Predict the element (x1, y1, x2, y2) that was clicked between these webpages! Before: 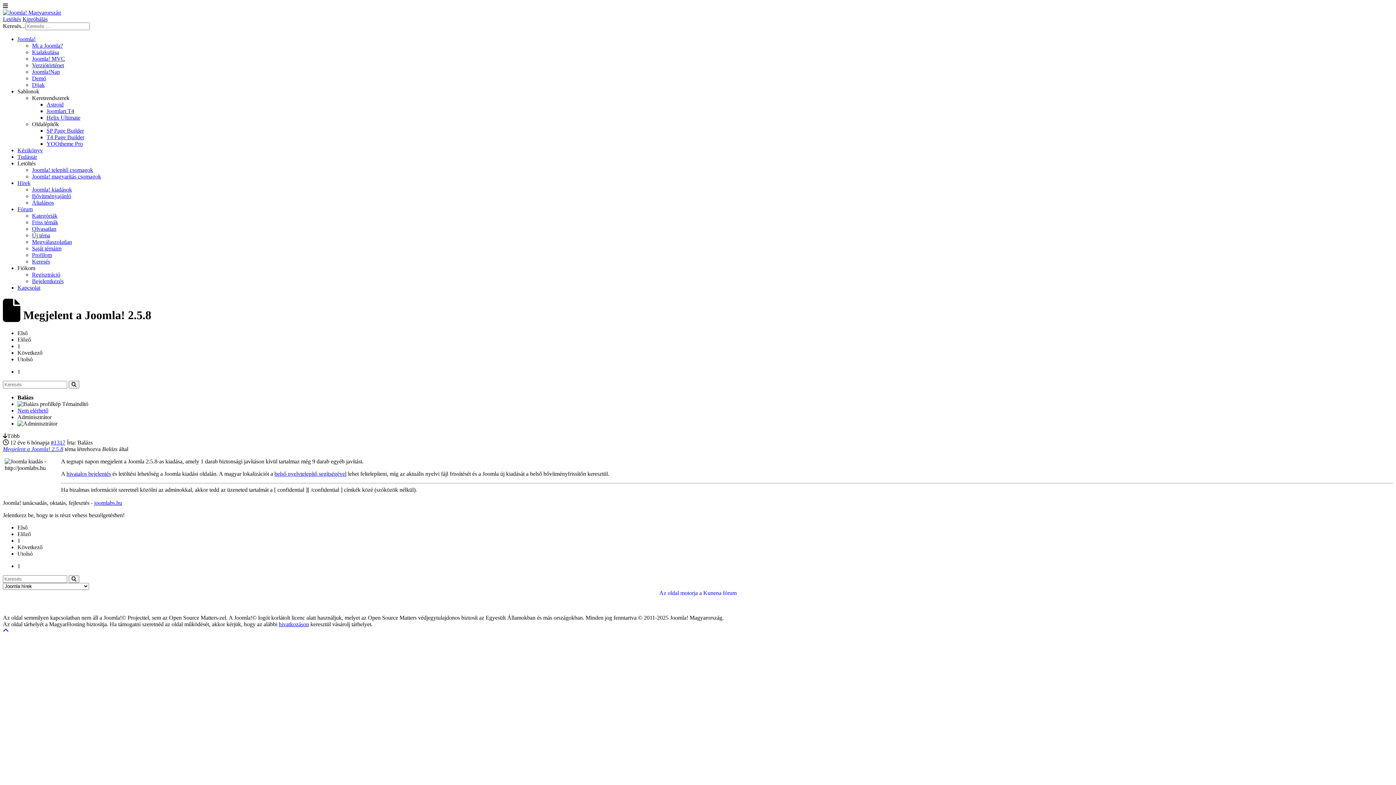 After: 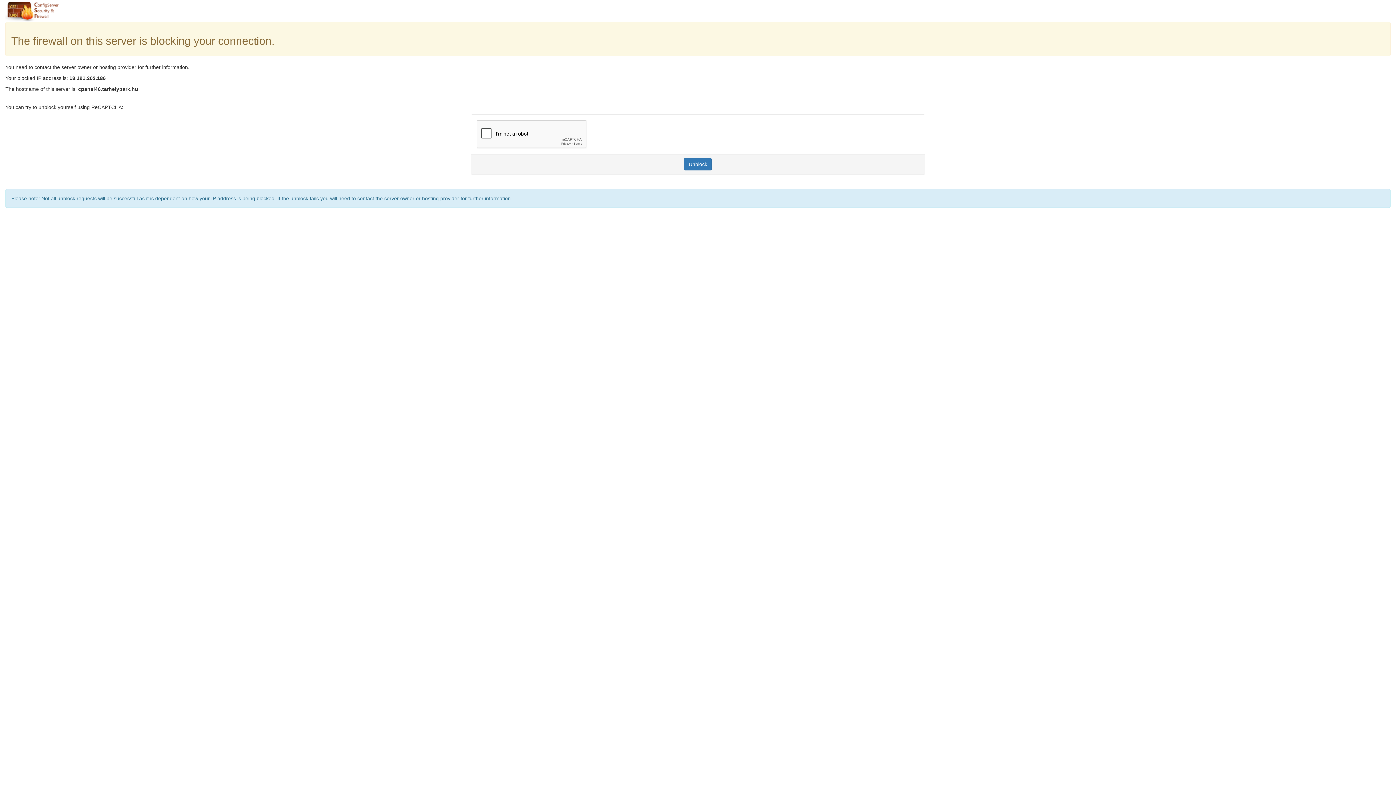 Action: bbox: (2, 9, 61, 15)